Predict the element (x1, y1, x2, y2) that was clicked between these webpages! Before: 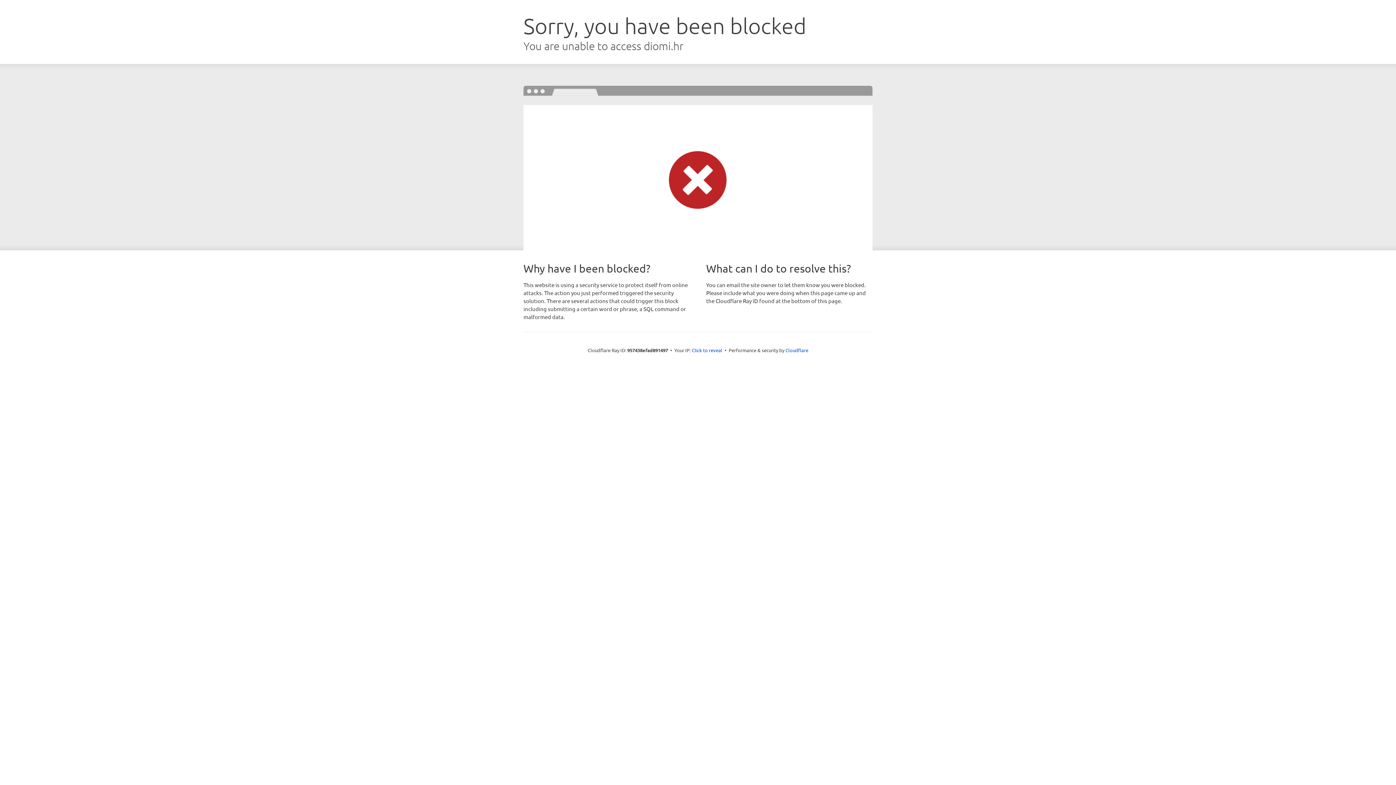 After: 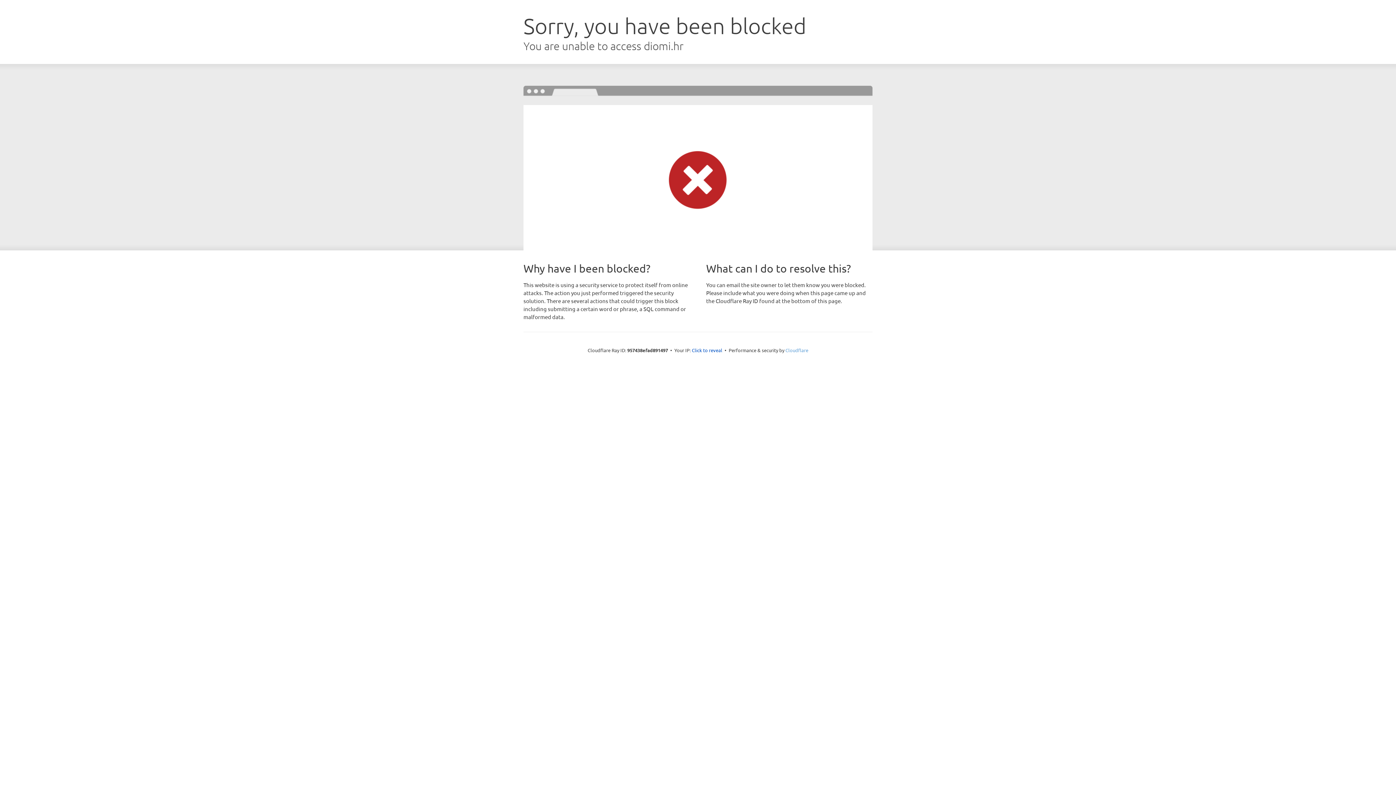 Action: label: Cloudflare bbox: (785, 347, 808, 353)